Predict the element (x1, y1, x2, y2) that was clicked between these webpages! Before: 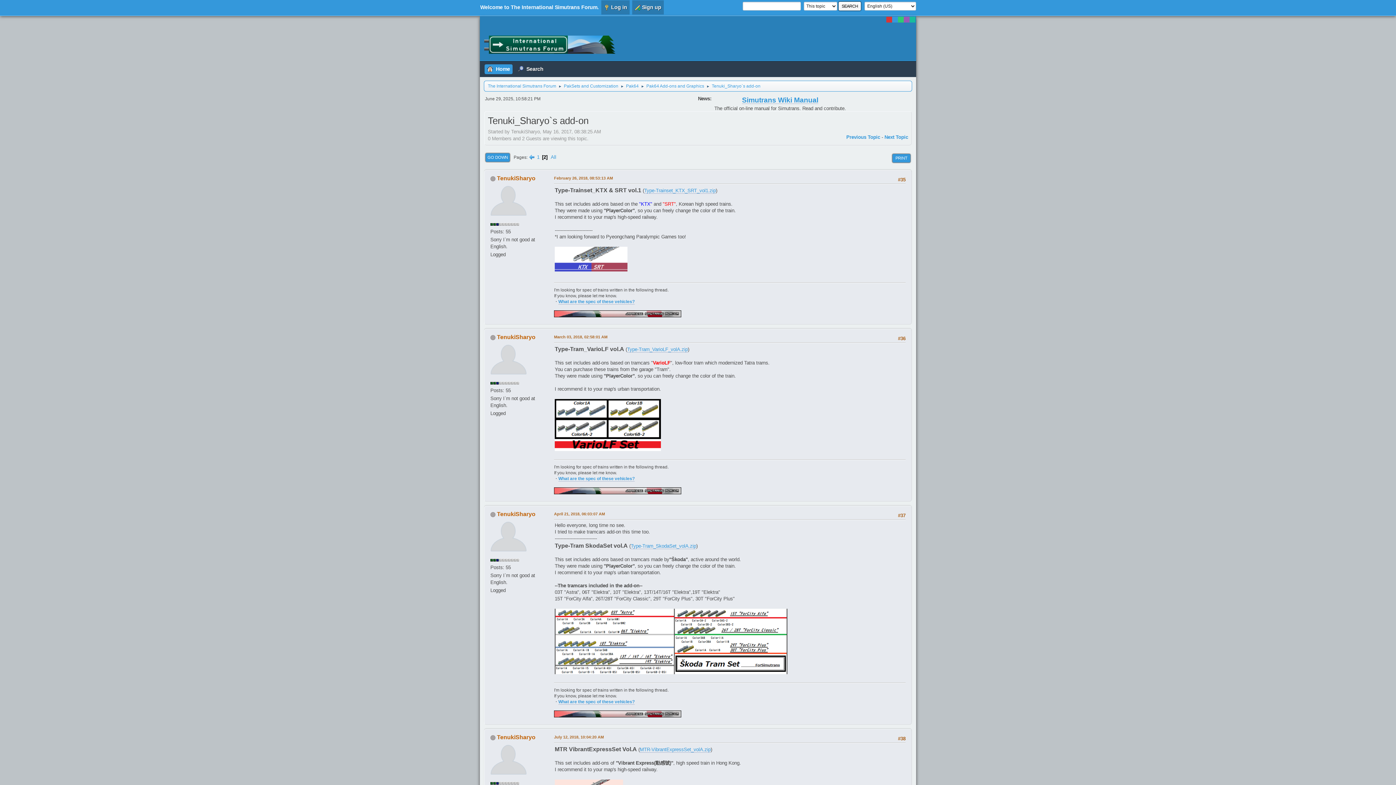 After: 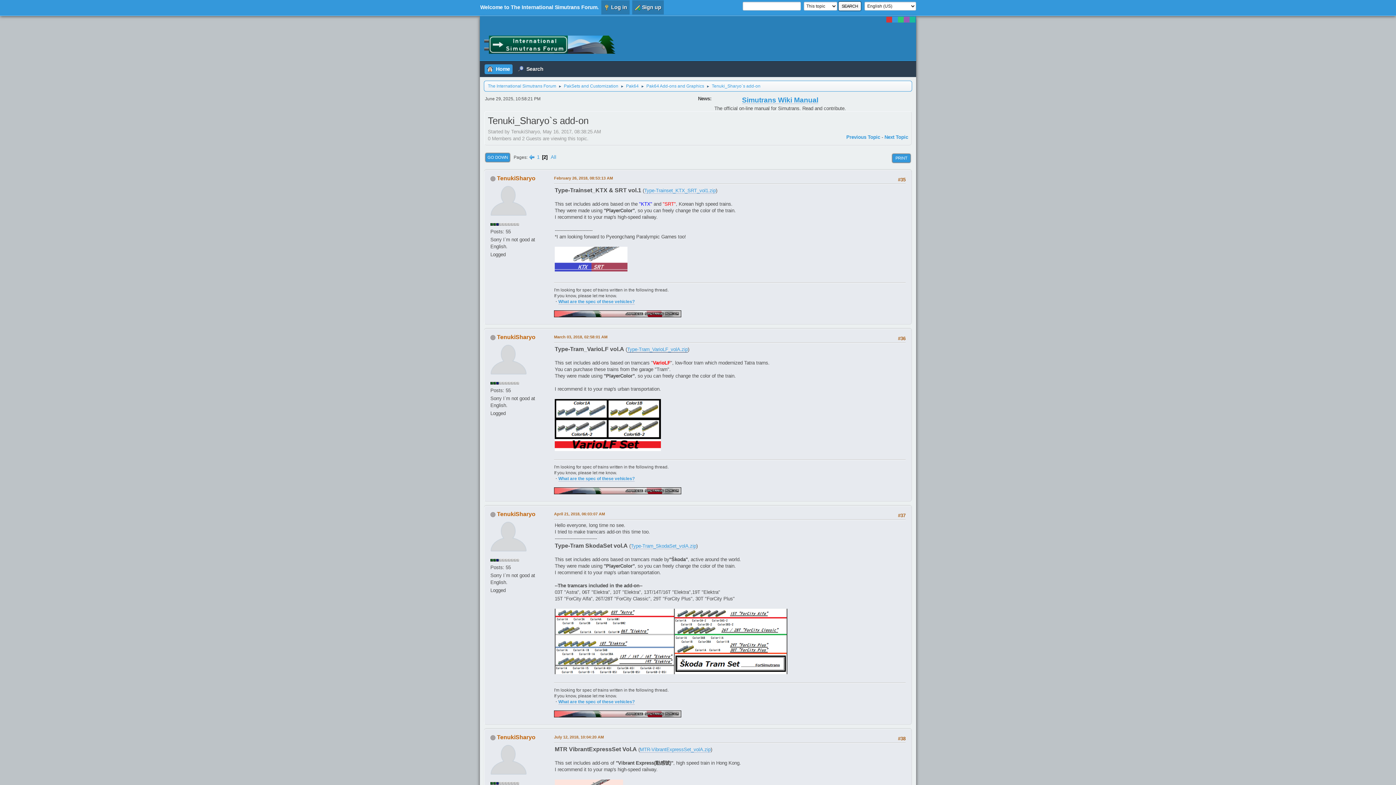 Action: bbox: (627, 347, 688, 352) label: Type-Tram_VarioLF_volA.zip